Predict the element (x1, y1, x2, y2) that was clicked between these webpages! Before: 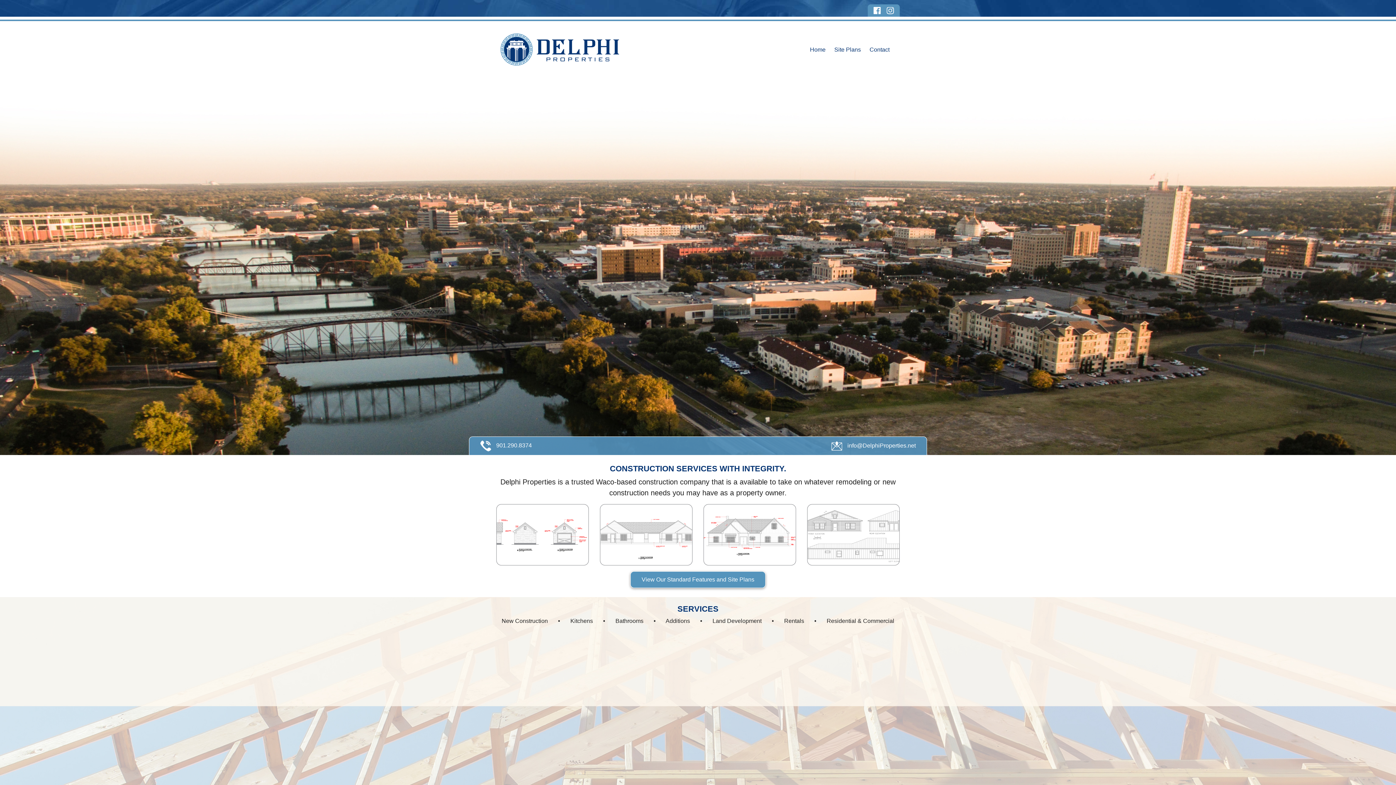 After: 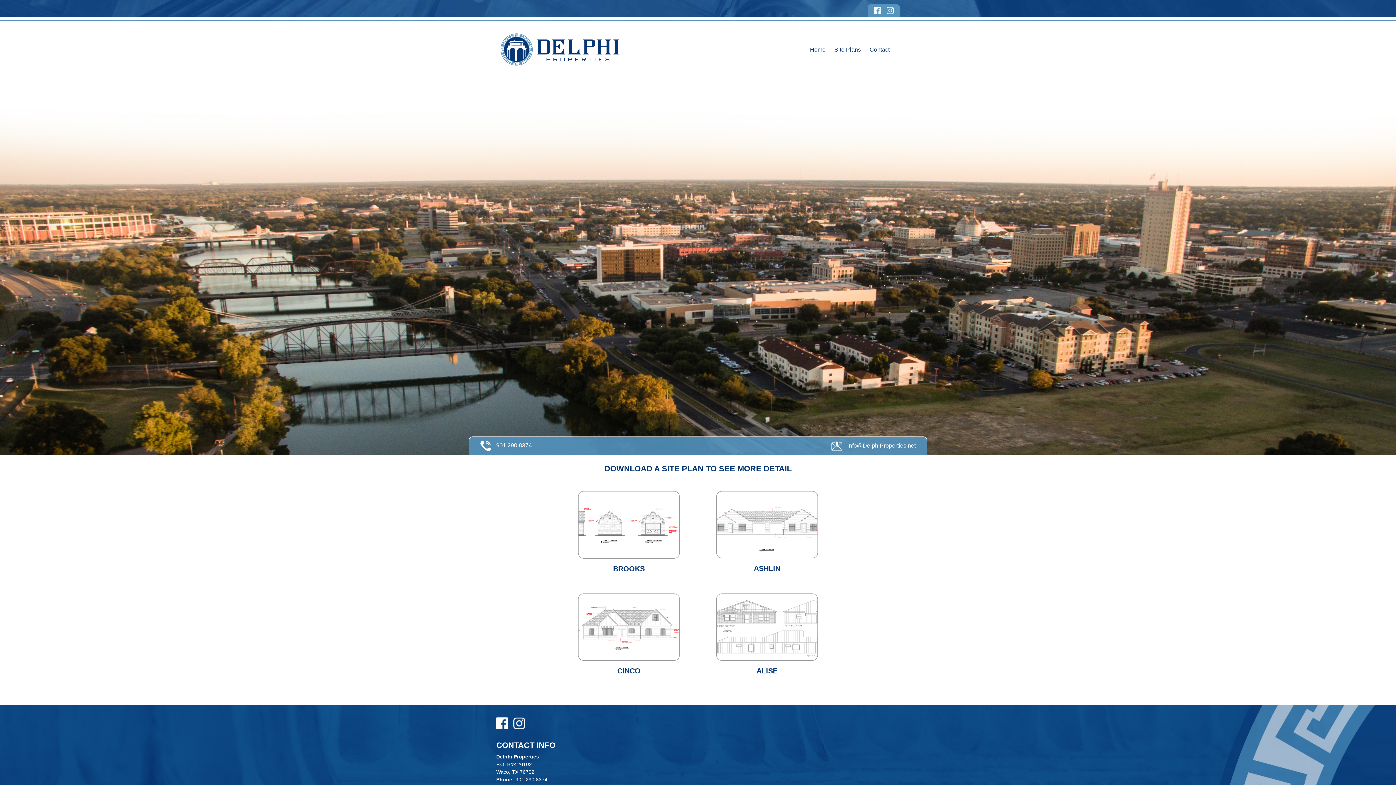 Action: bbox: (630, 571, 765, 588) label: View Our Standard Features and Site Plans